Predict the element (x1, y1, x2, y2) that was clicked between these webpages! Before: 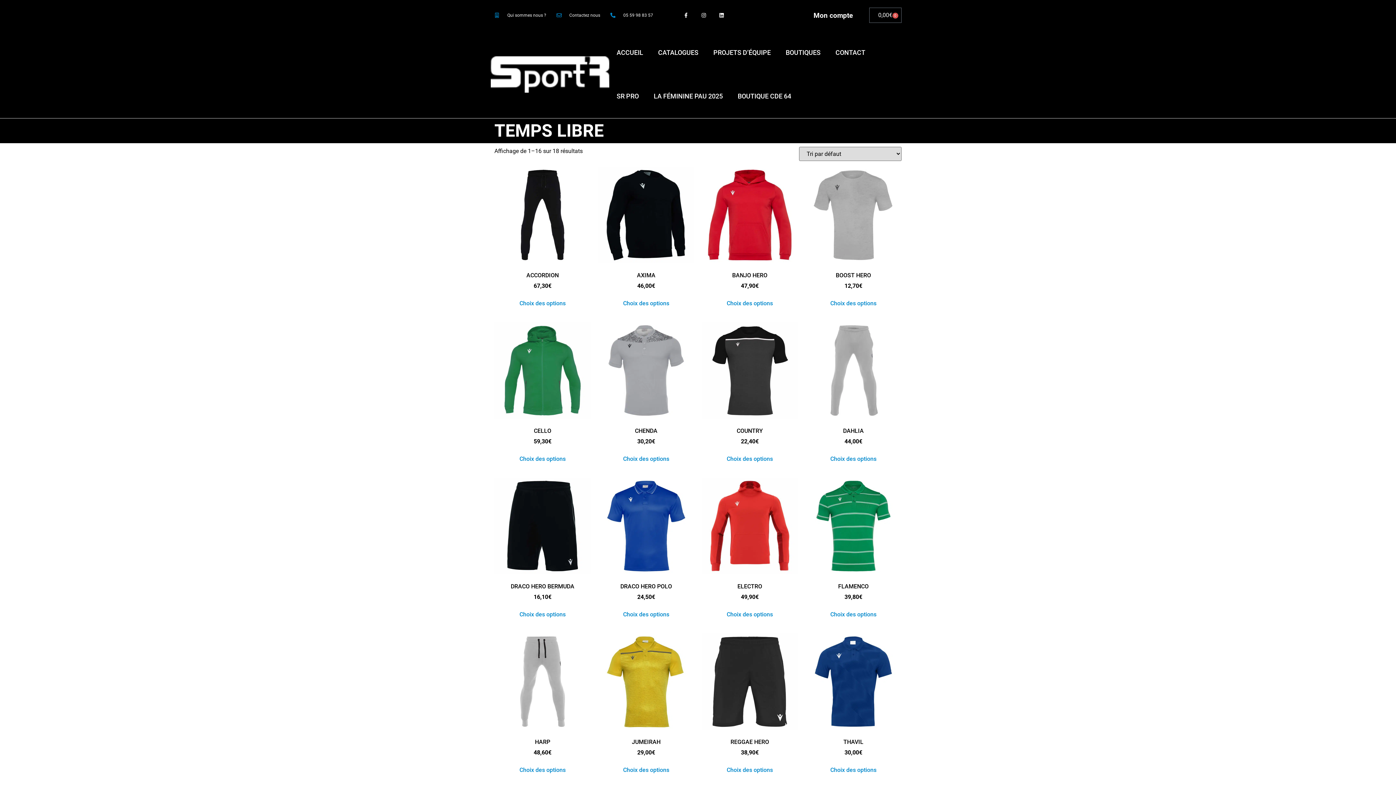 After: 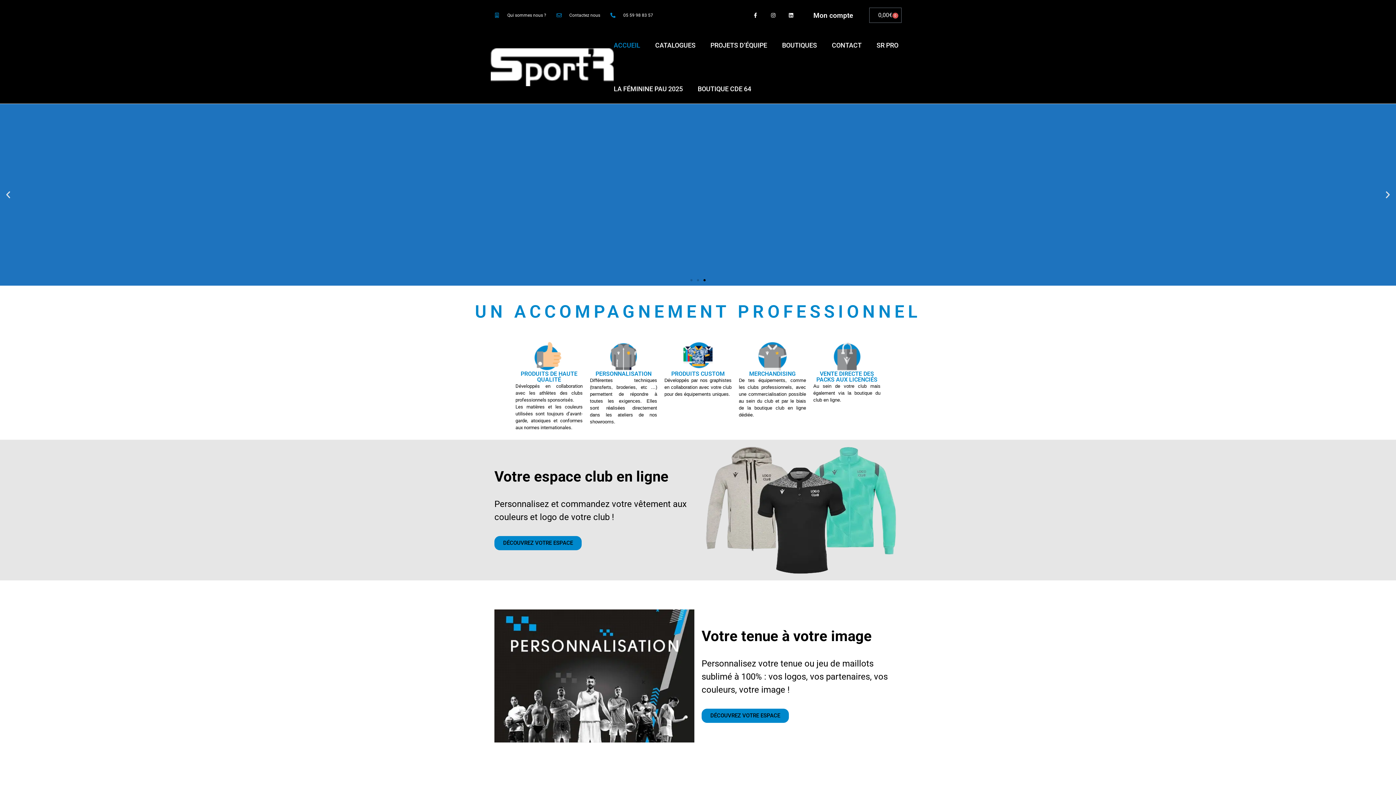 Action: bbox: (490, 56, 609, 92)